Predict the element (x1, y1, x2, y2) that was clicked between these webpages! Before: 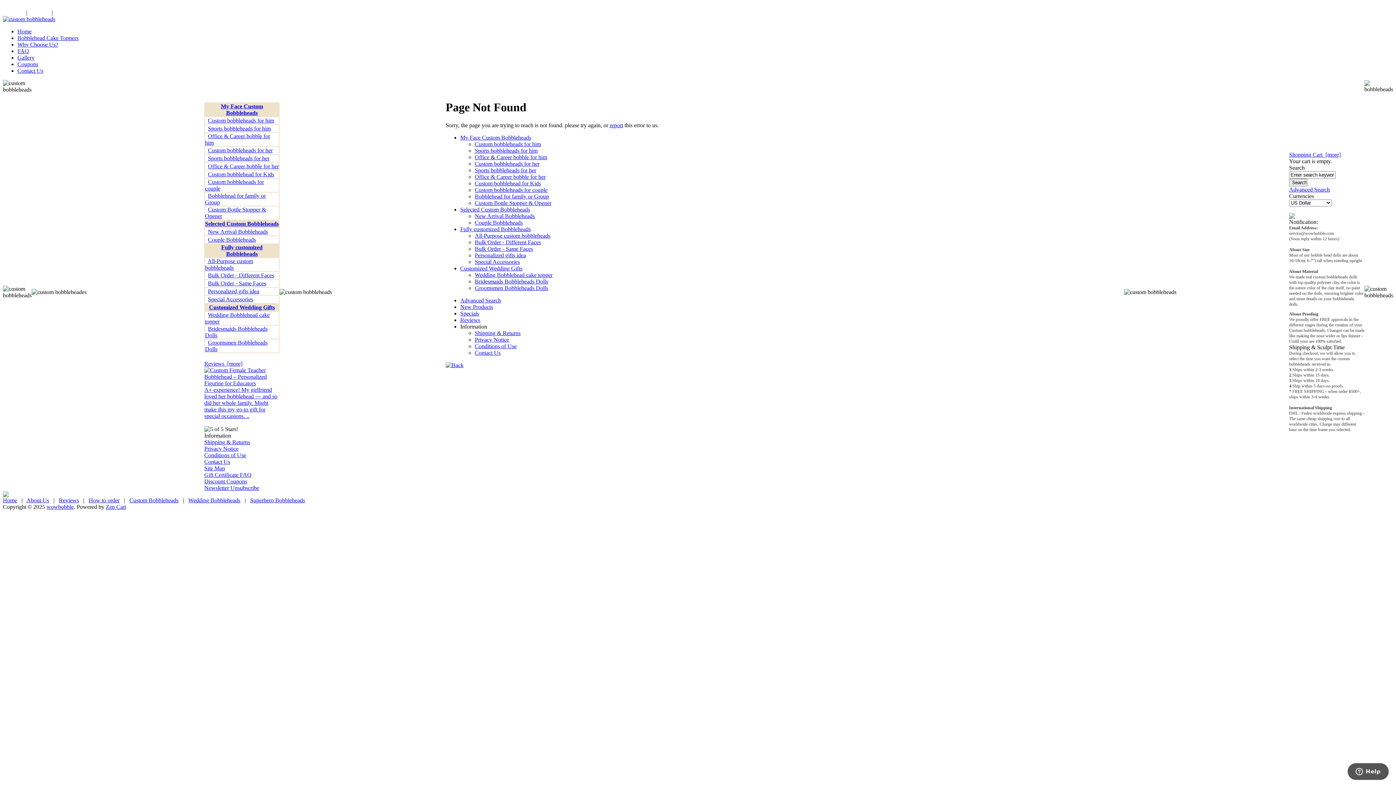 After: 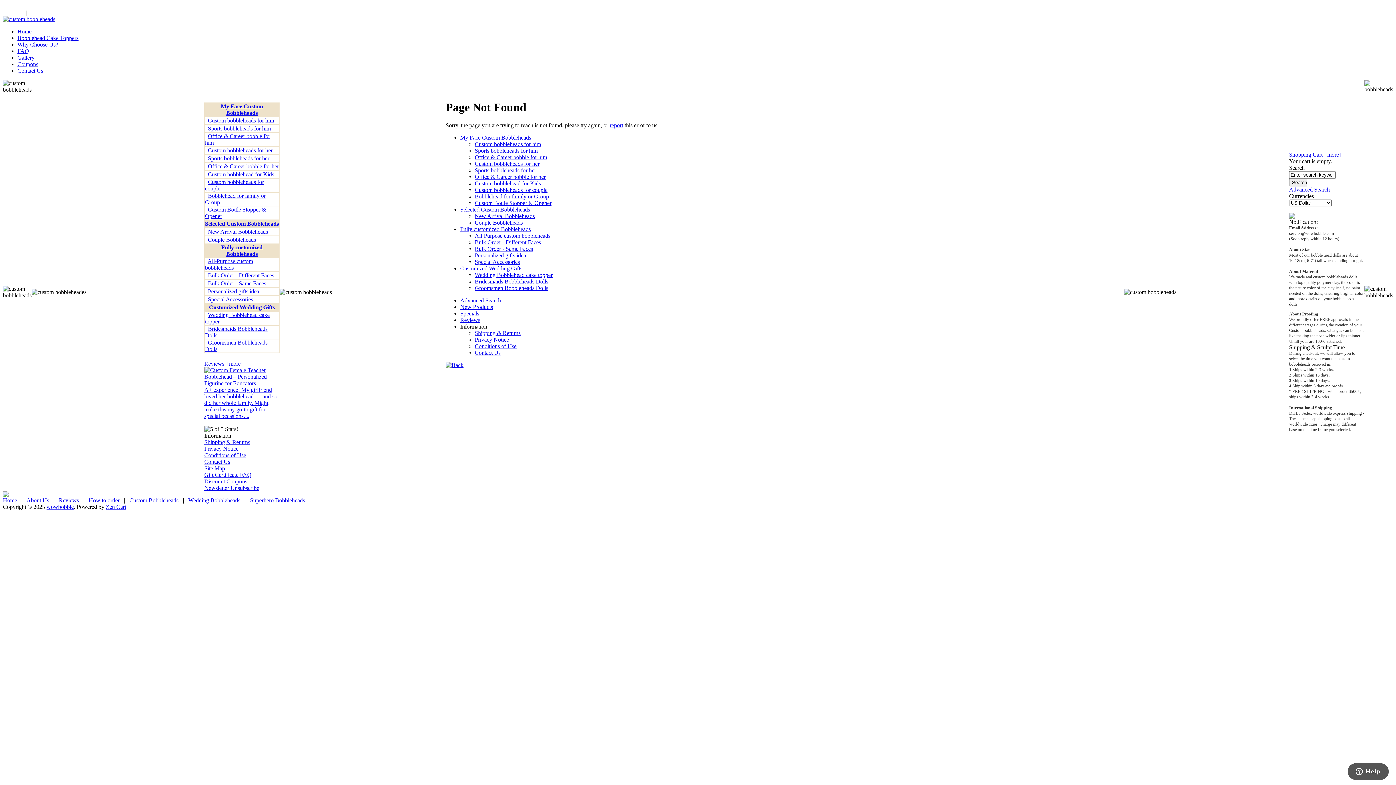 Action: bbox: (17, 28, 31, 34) label: Home